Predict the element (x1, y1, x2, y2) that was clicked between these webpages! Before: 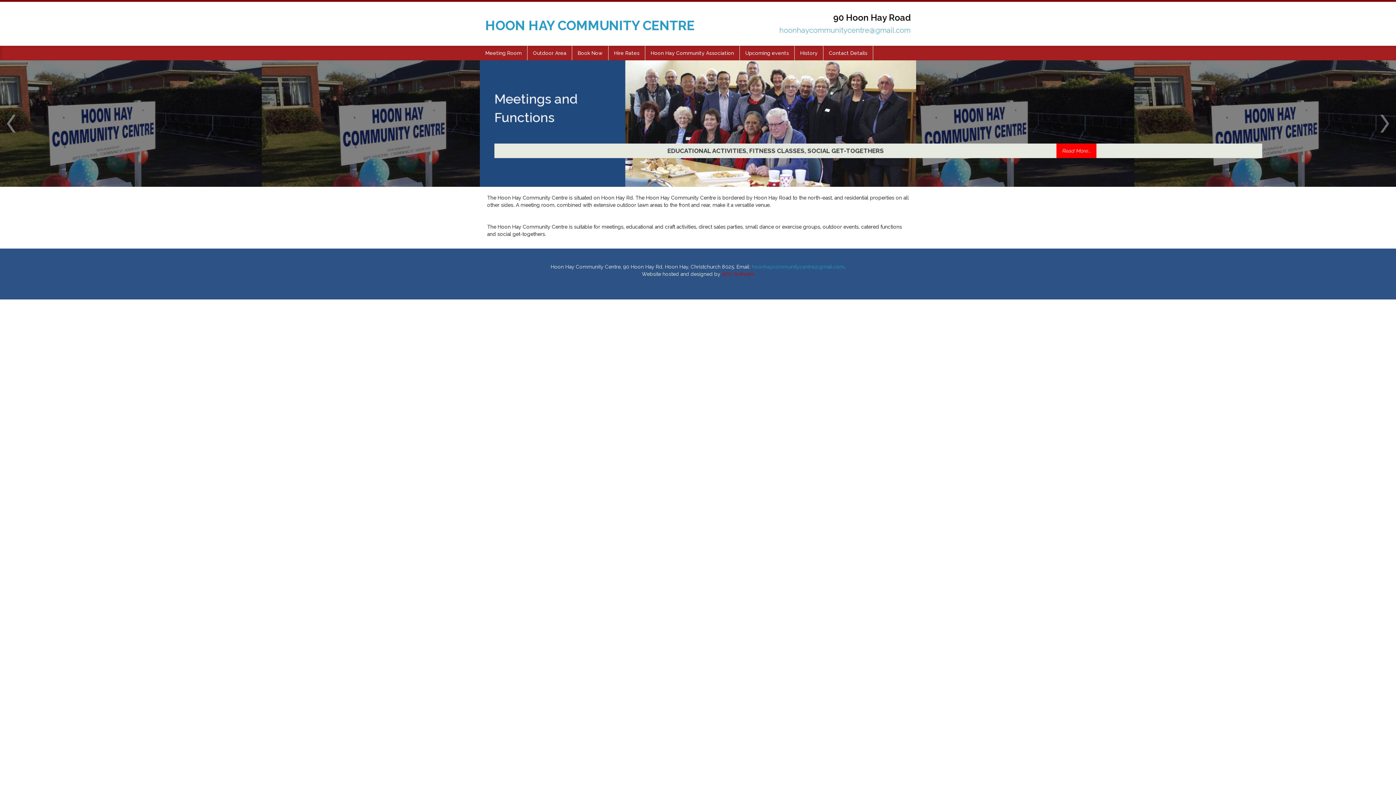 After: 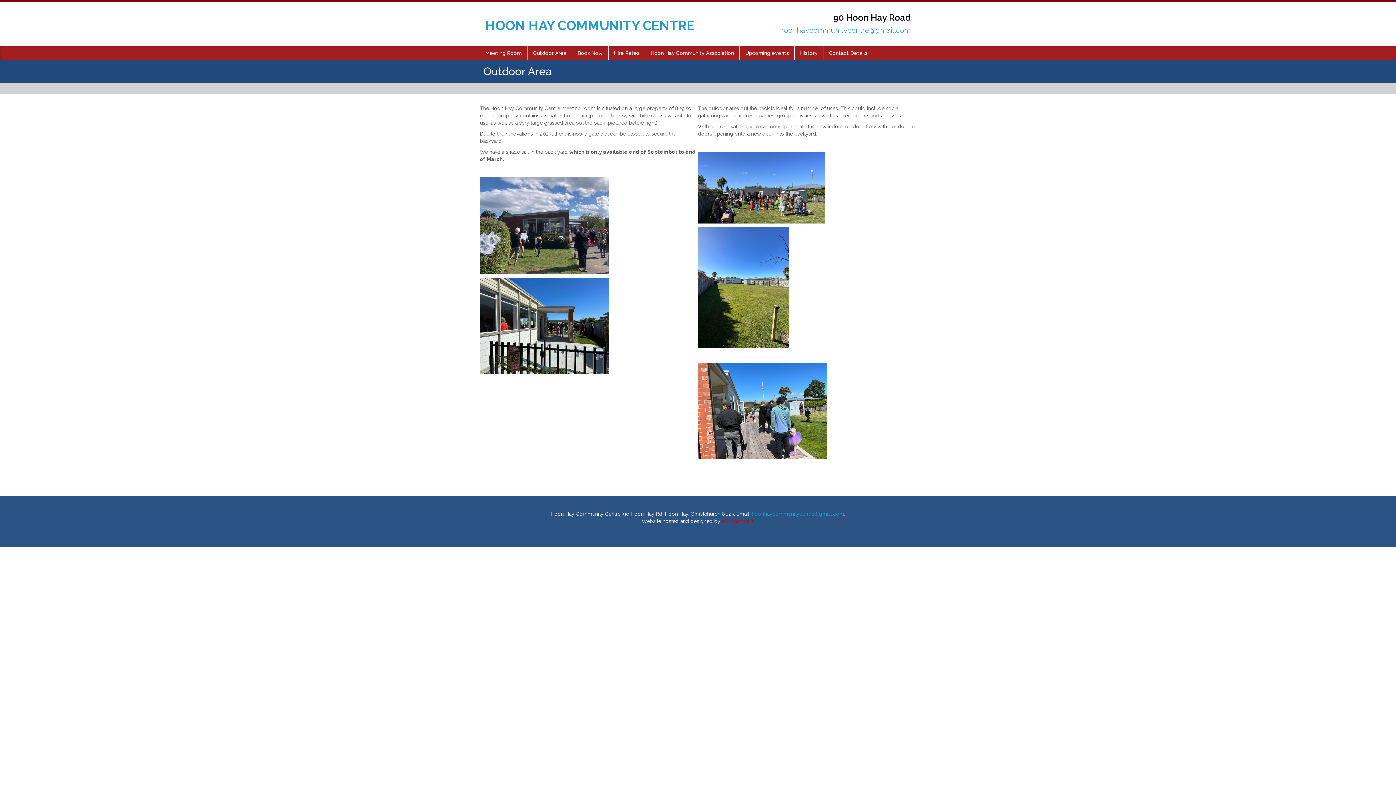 Action: bbox: (1056, 143, 1096, 158) label: Read More...